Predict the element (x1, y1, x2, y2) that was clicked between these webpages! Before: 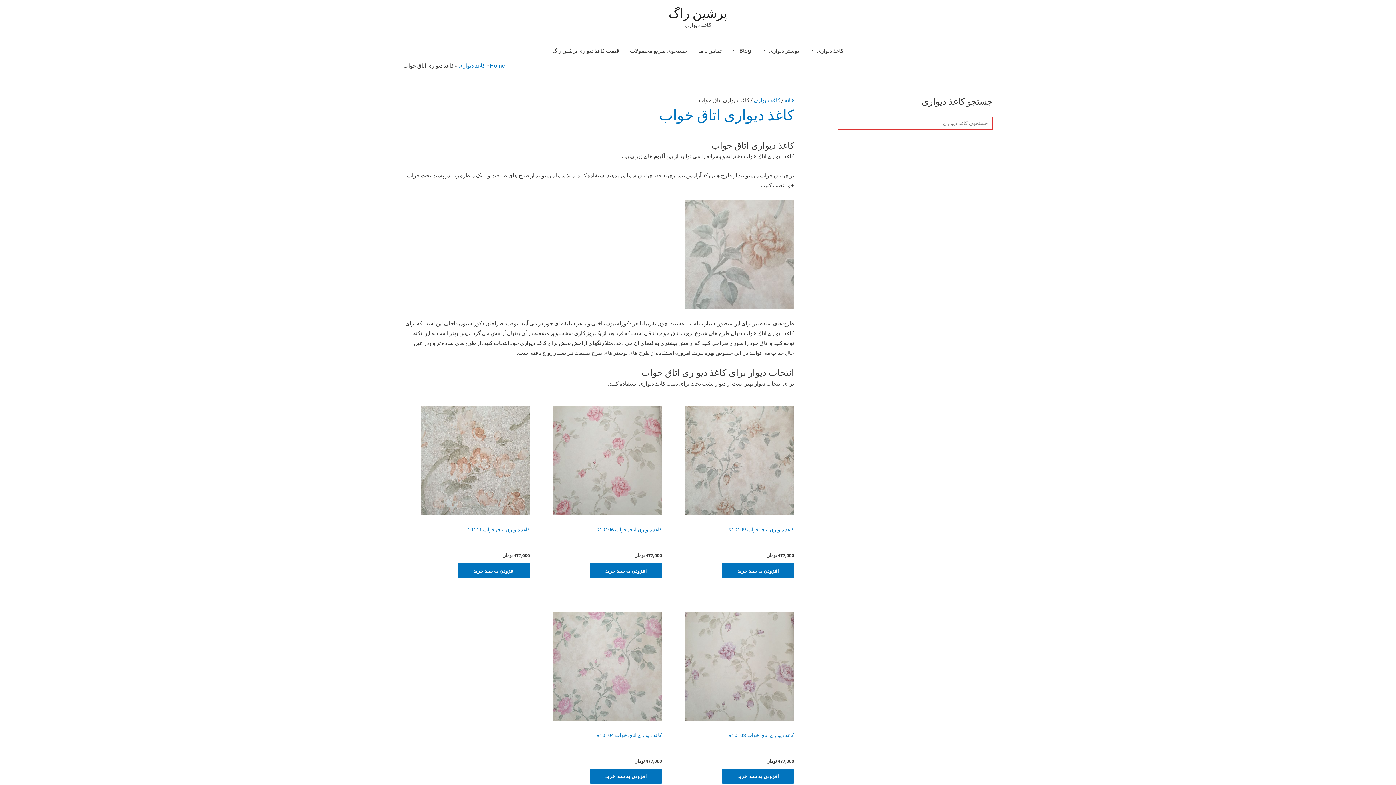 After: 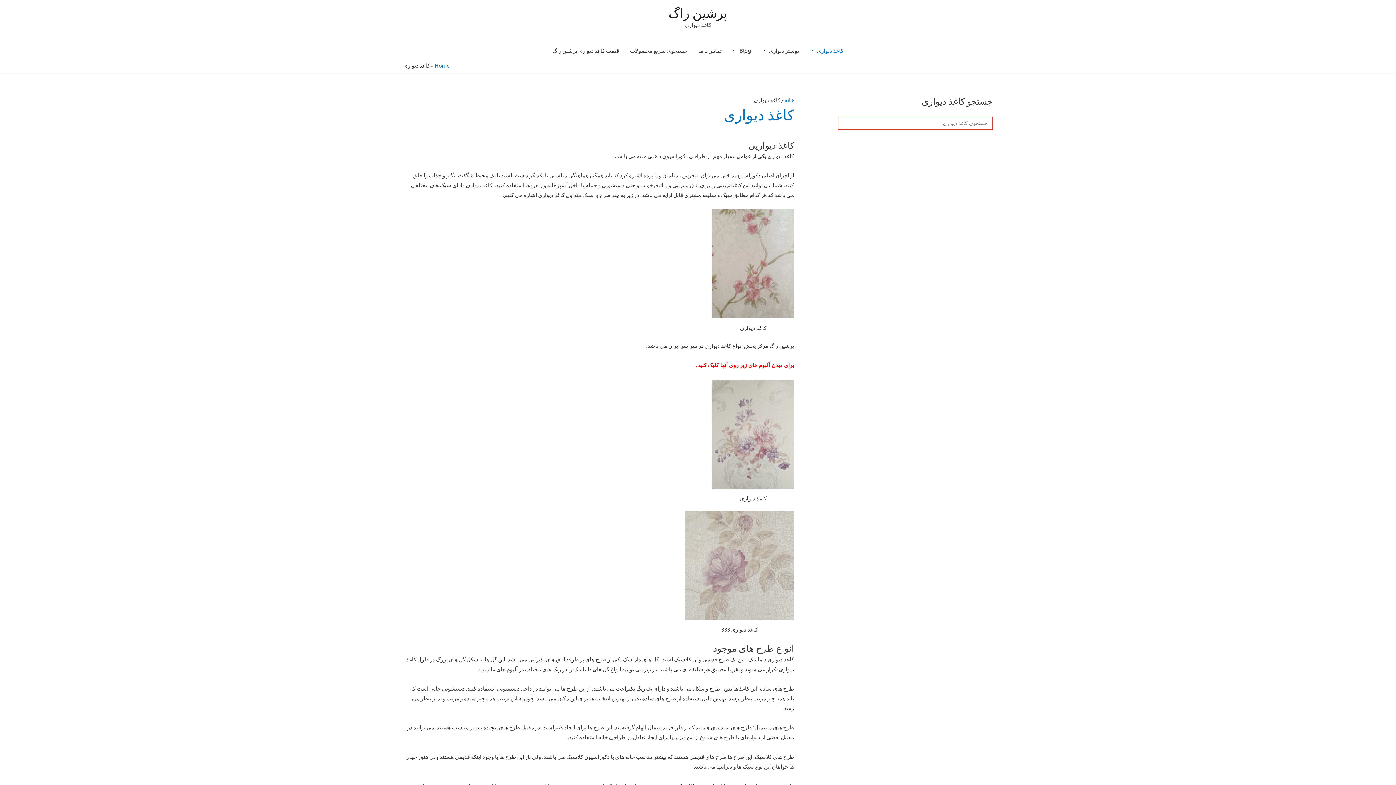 Action: bbox: (804, 39, 849, 61) label: کاغذ دیواری